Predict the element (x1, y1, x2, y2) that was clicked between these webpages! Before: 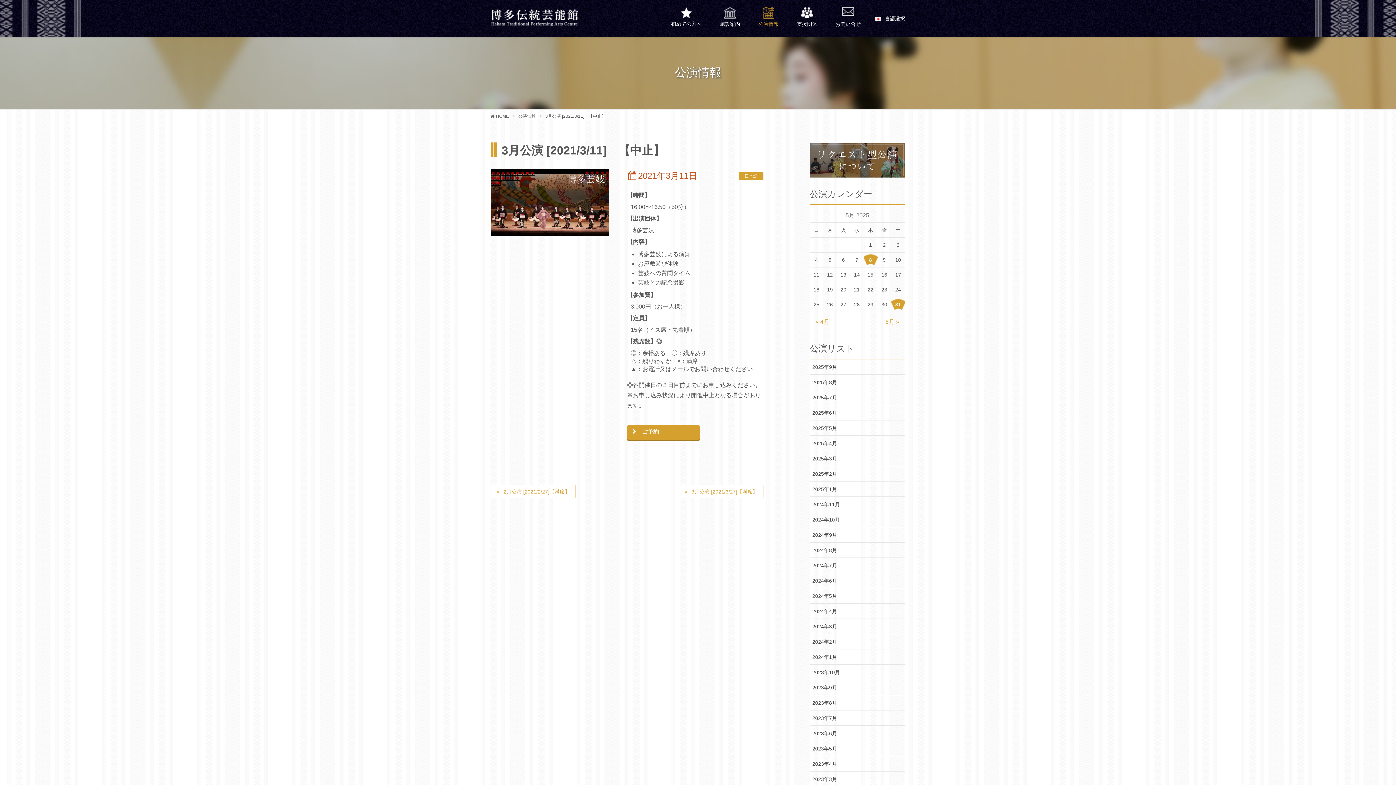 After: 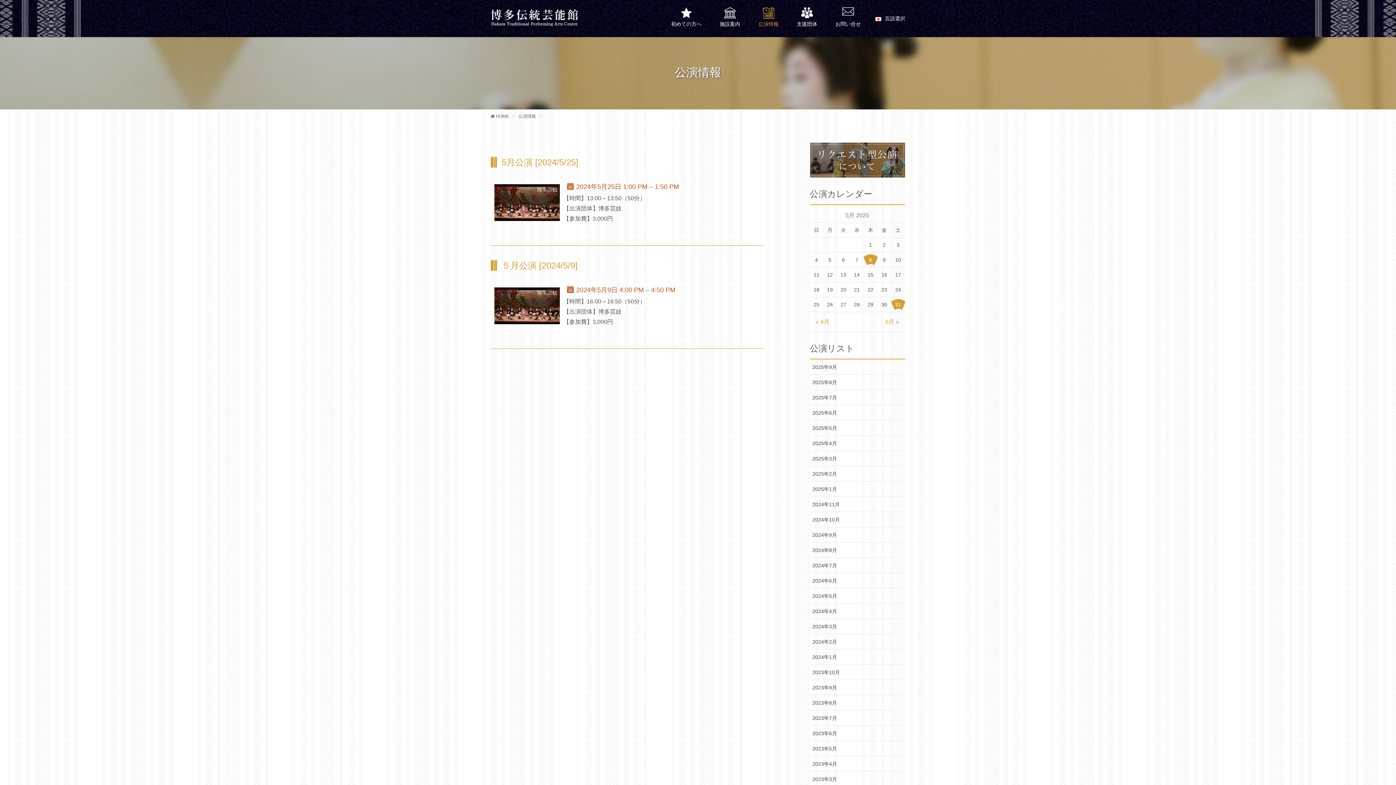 Action: label: 2024年5月 bbox: (810, 588, 905, 604)